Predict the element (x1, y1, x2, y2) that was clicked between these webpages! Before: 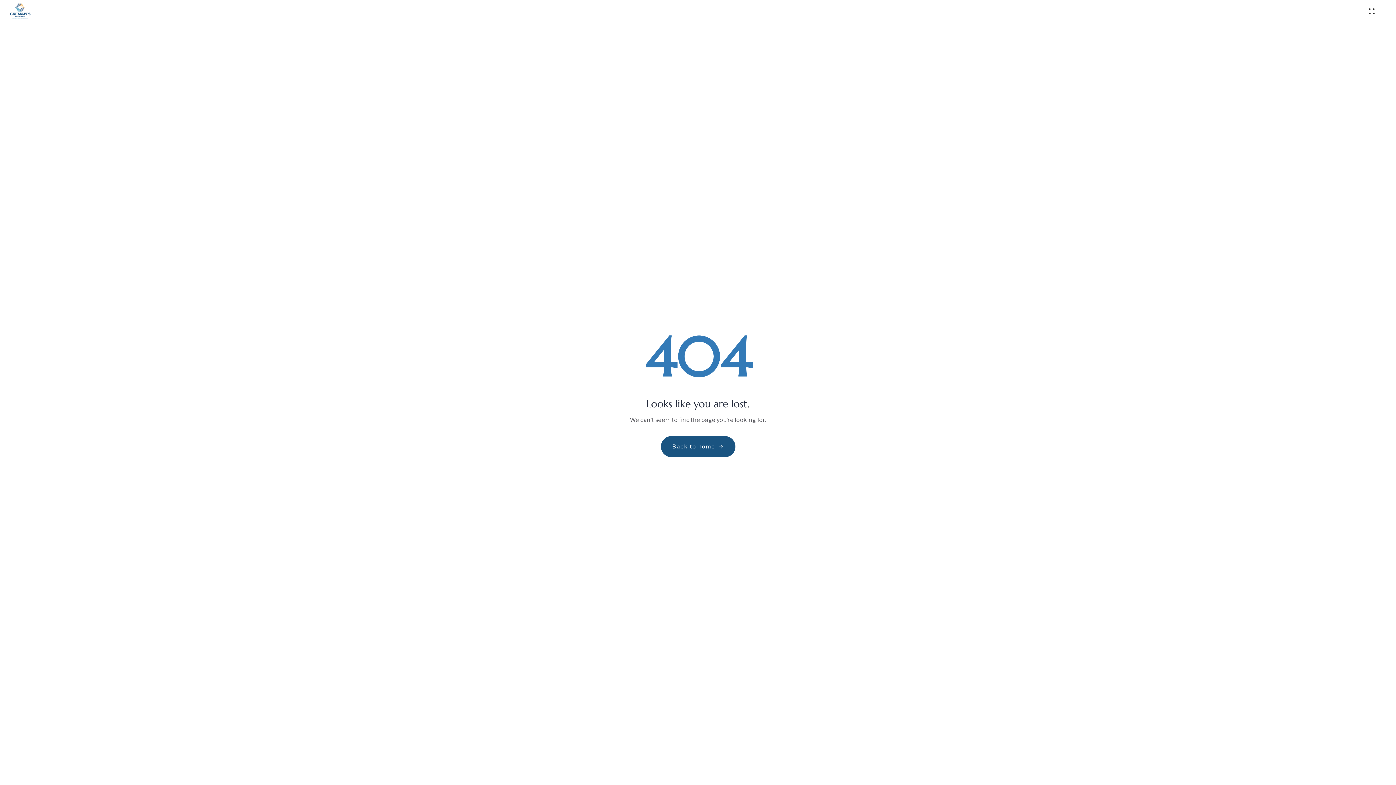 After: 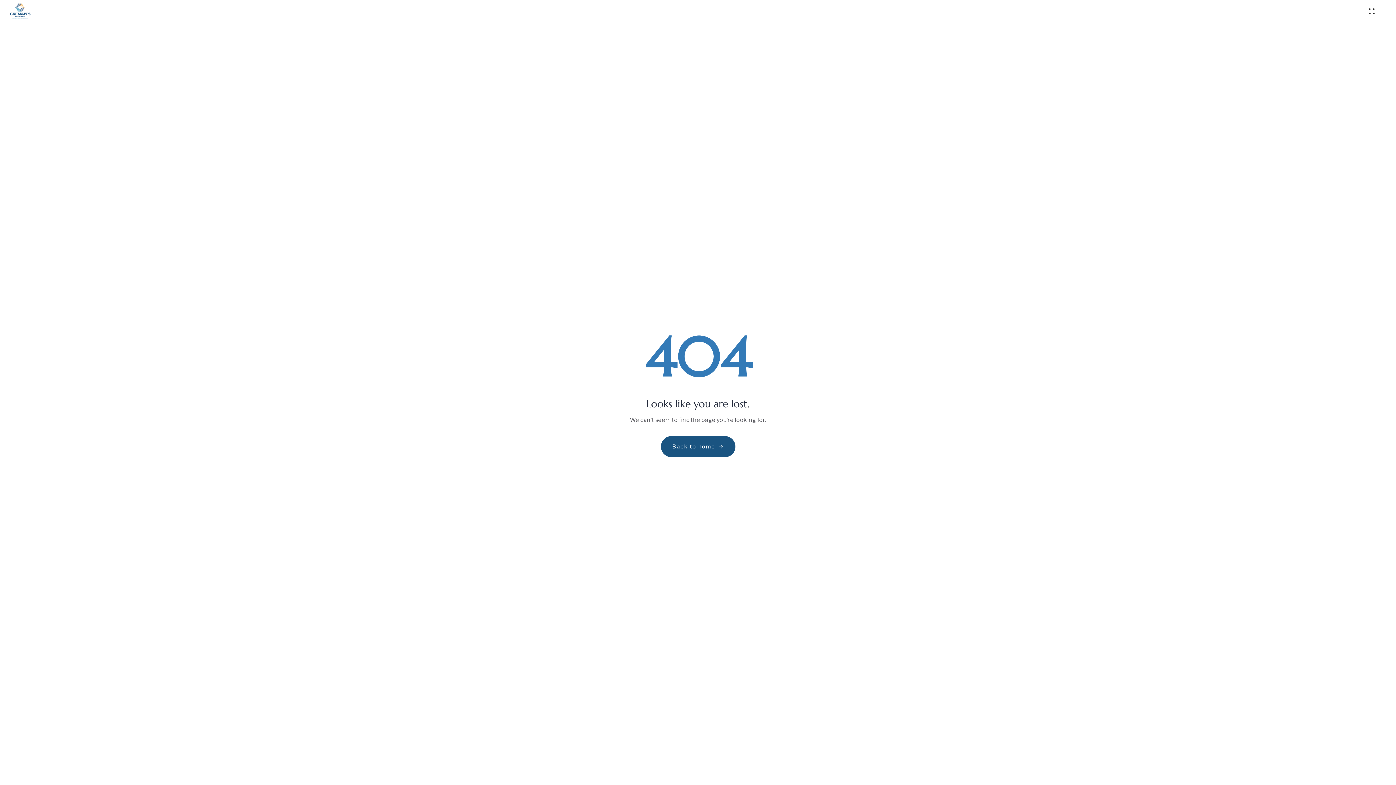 Action: bbox: (724, 0, 786, 22) label: PARTNER WITH US